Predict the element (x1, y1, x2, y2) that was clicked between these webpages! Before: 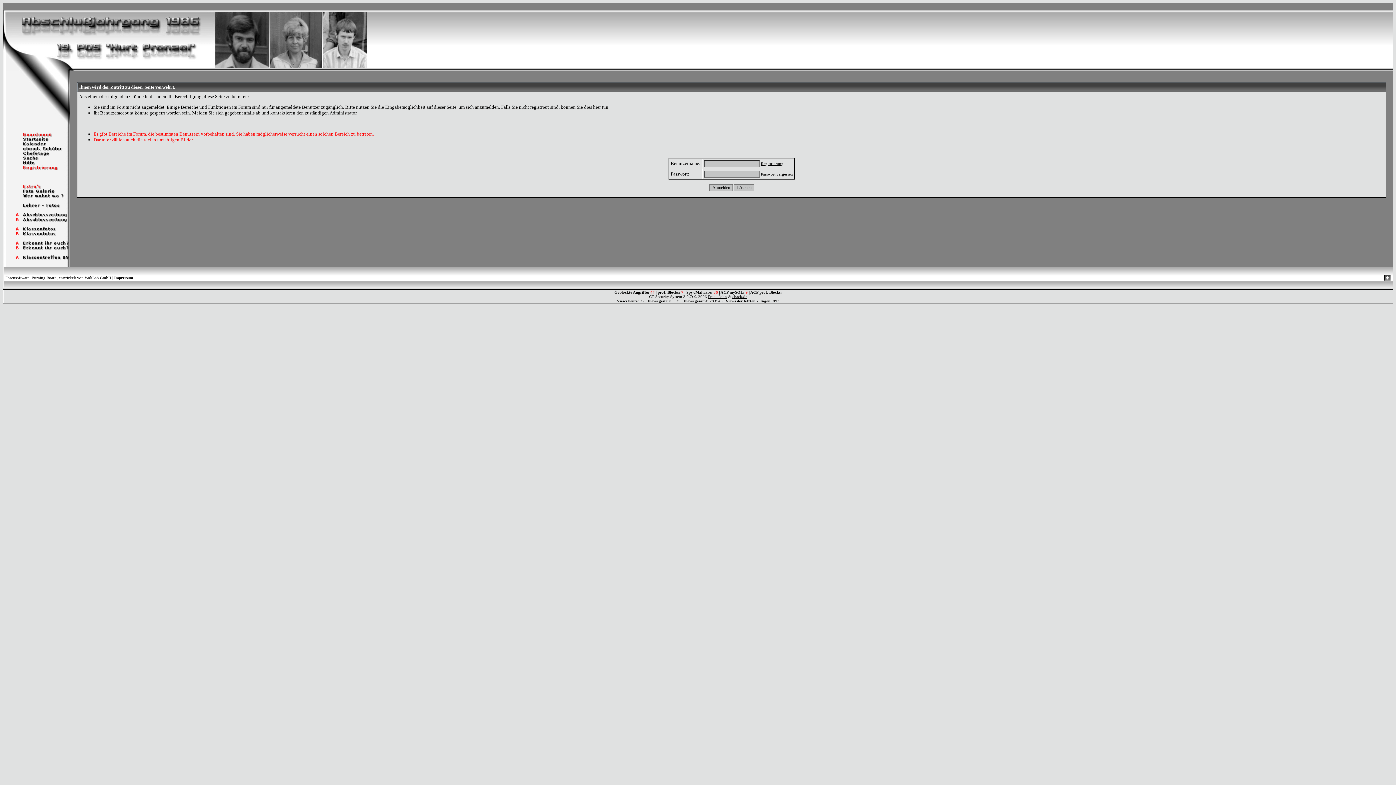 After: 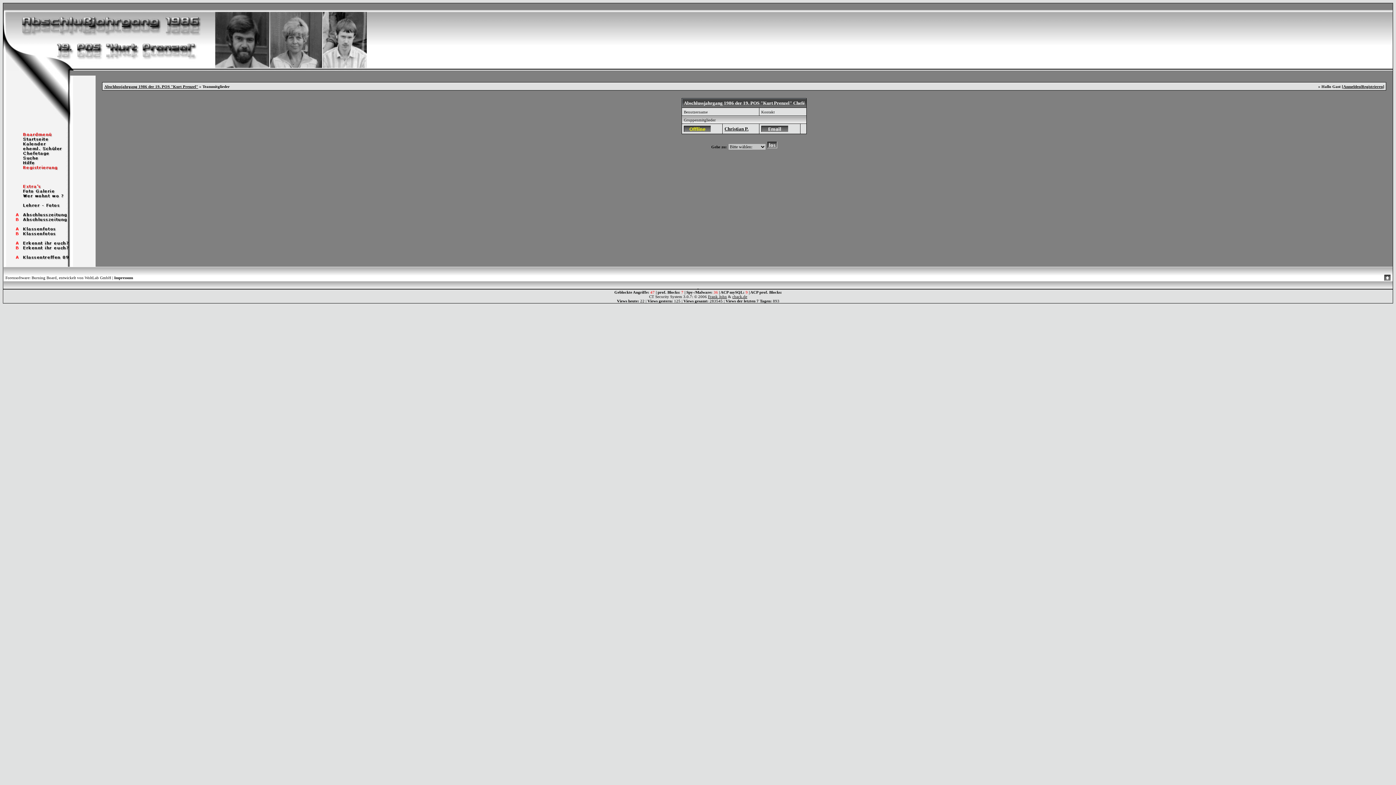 Action: bbox: (3, 150, 70, 157)